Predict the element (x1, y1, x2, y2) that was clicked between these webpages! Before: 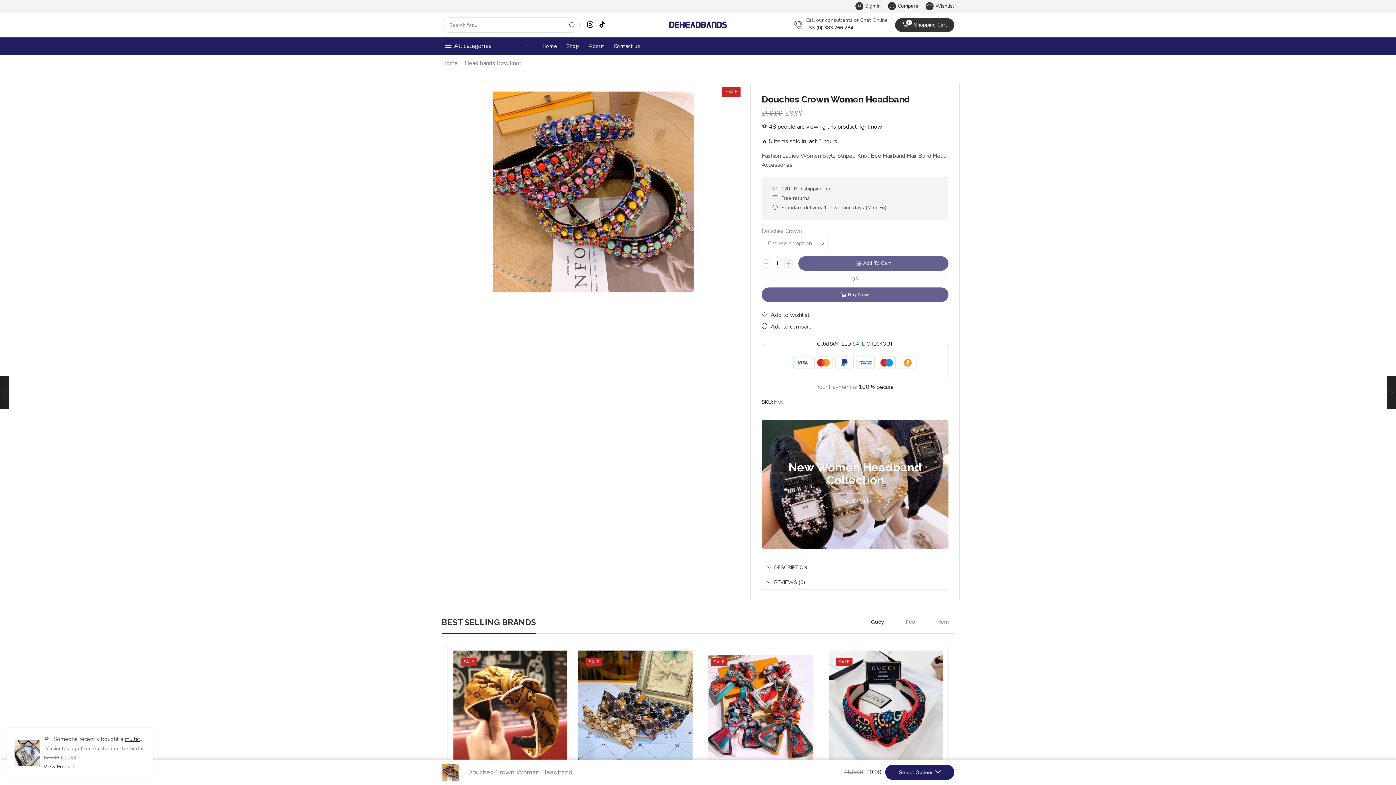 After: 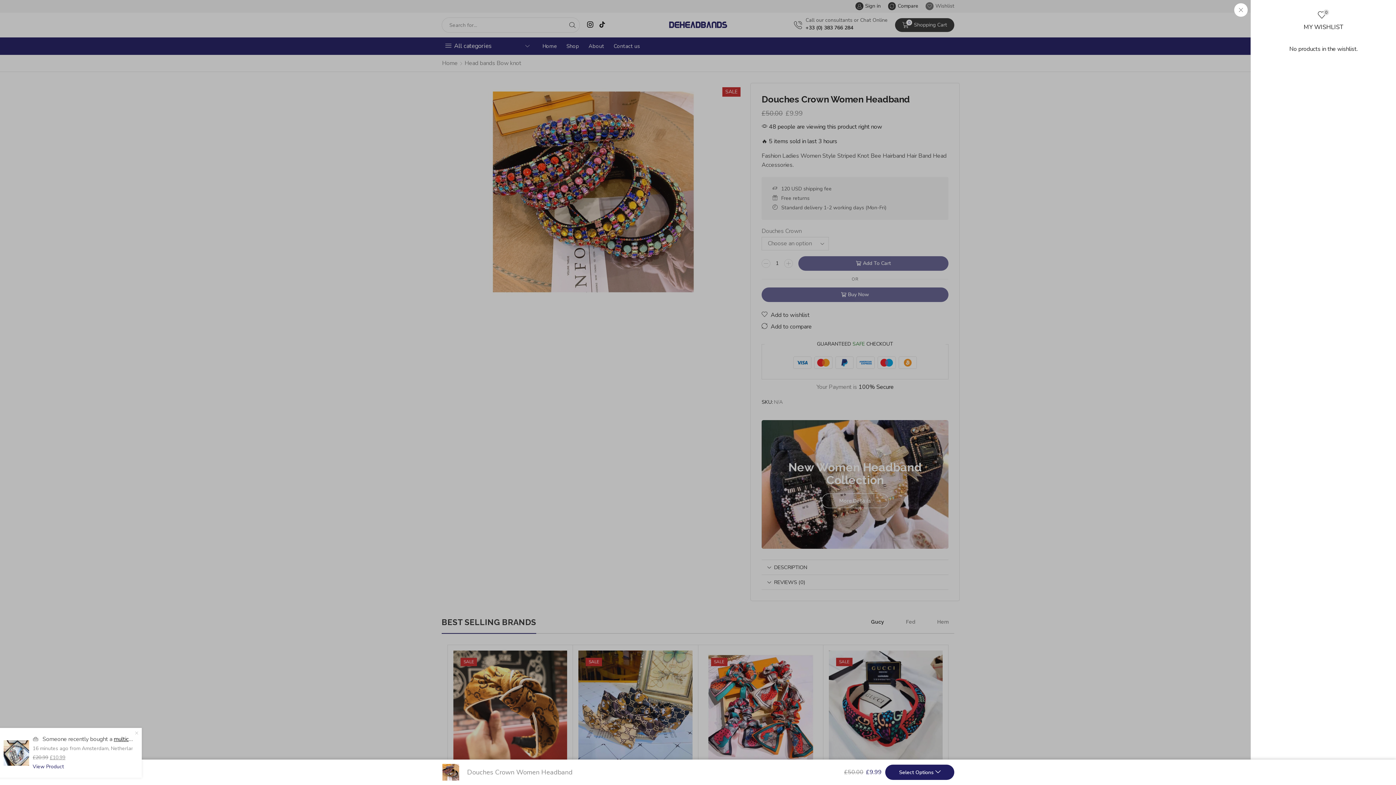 Action: bbox: (925, 0, 954, 11) label: Wishlist